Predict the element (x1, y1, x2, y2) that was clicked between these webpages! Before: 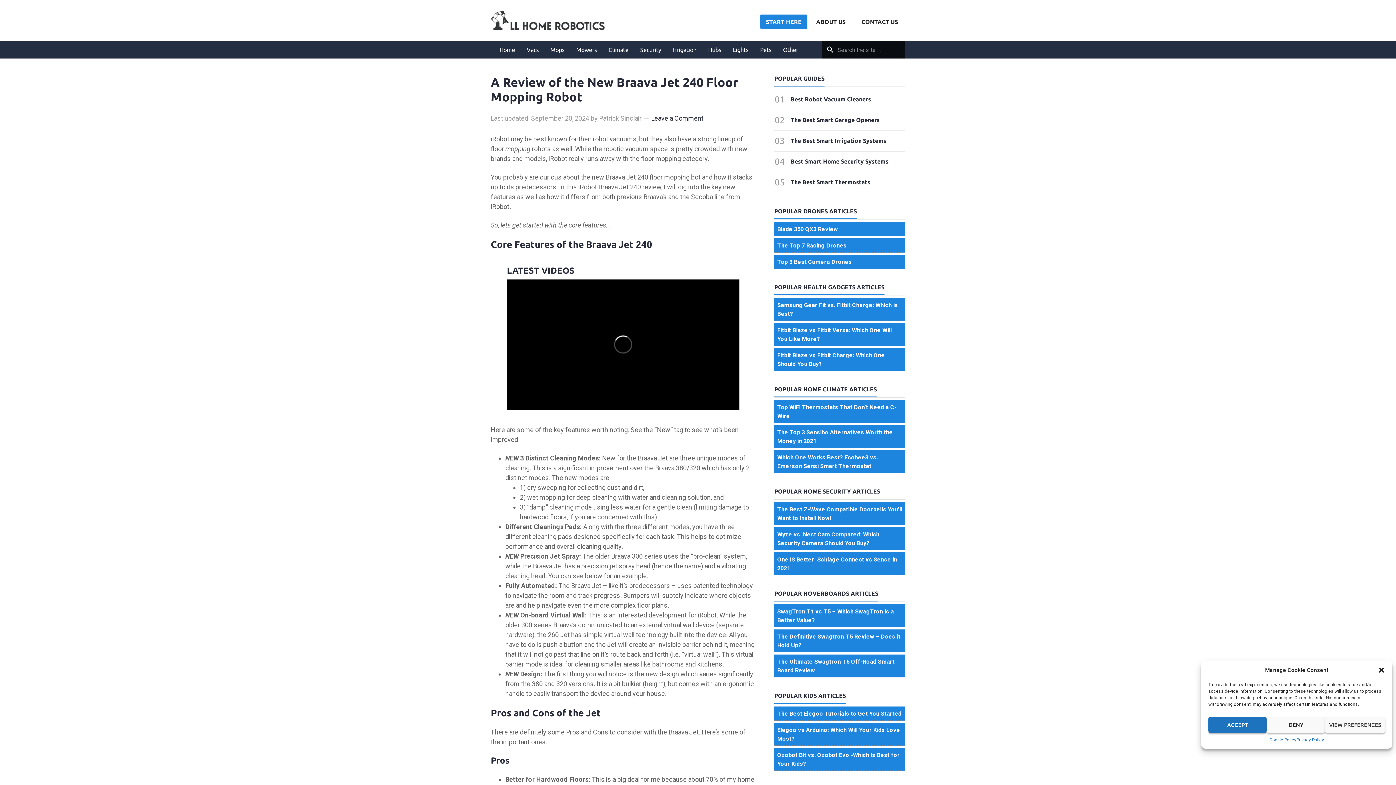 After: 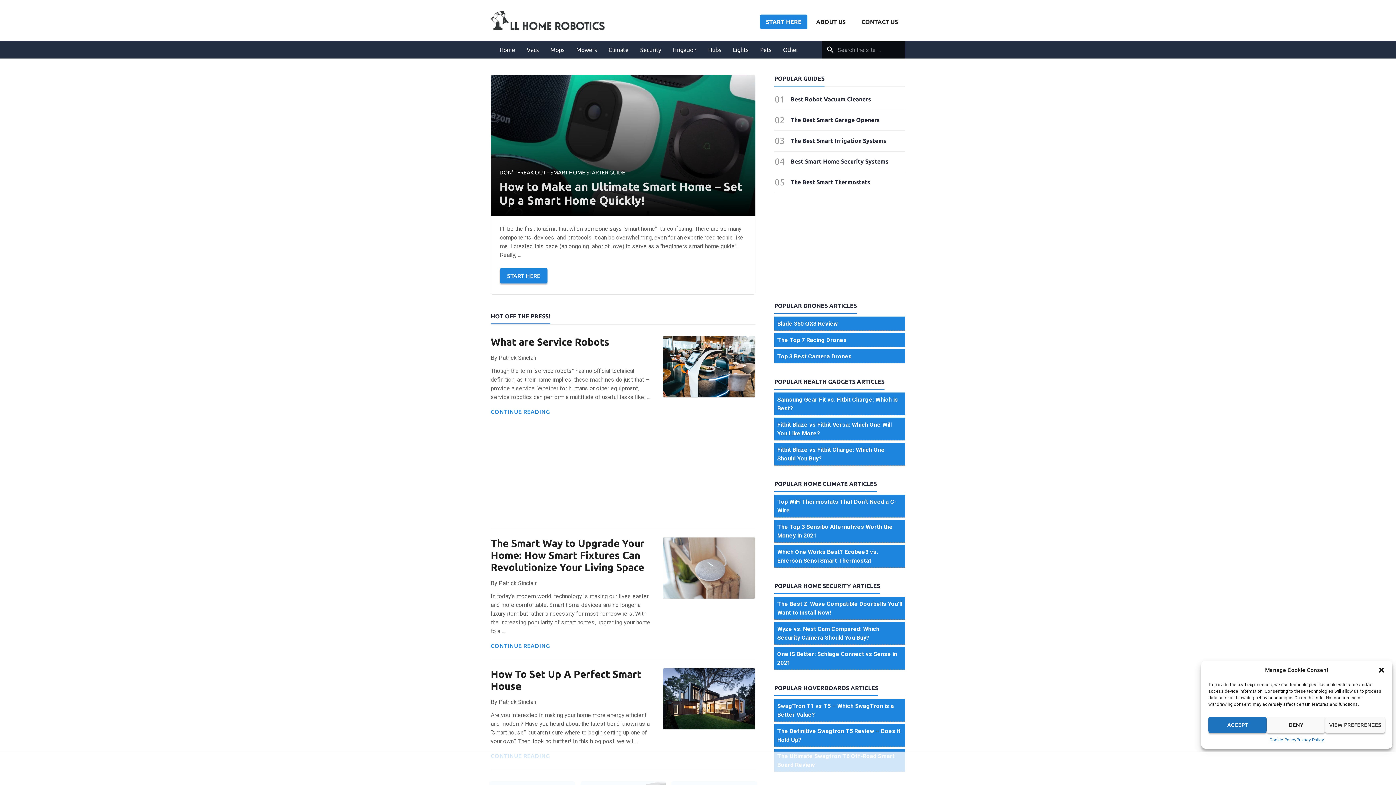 Action: bbox: (490, 10, 640, 30)